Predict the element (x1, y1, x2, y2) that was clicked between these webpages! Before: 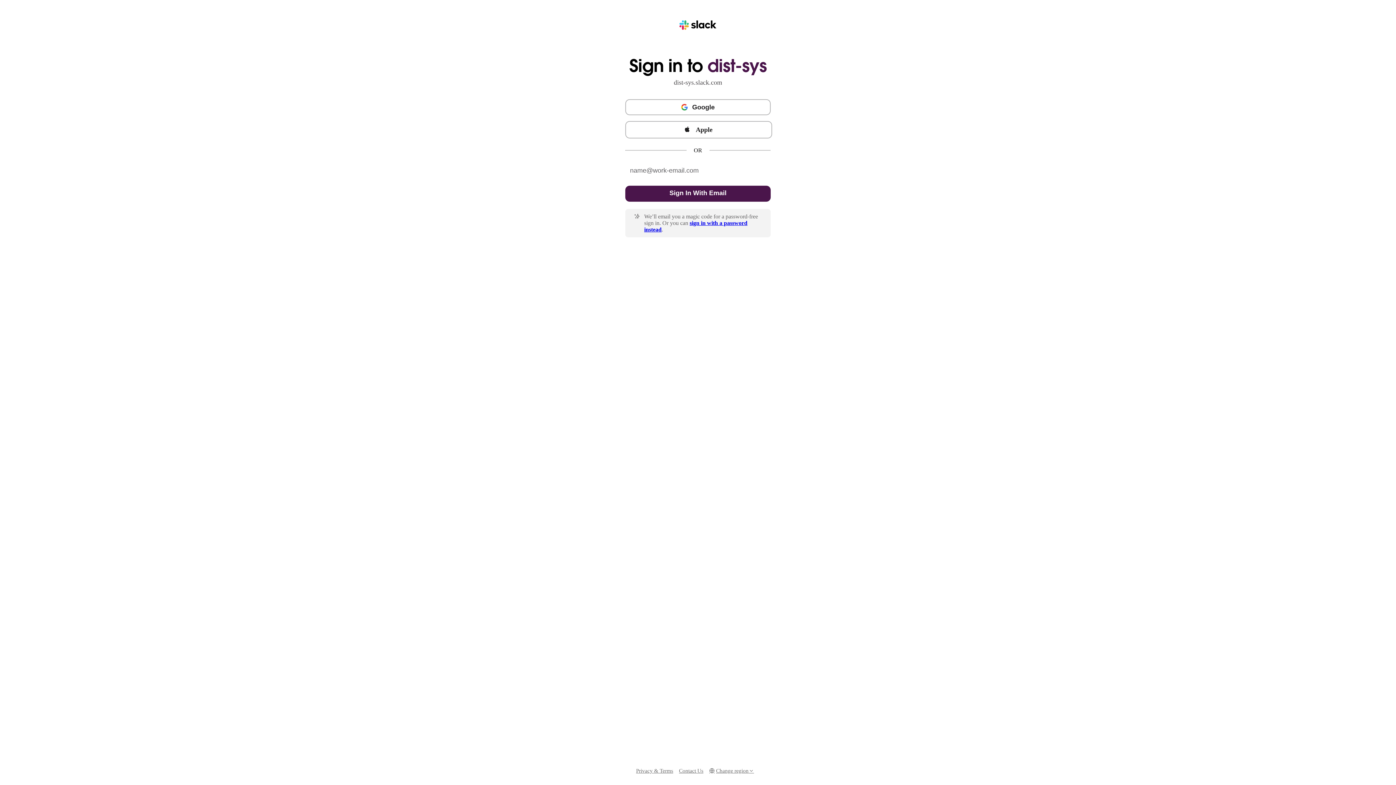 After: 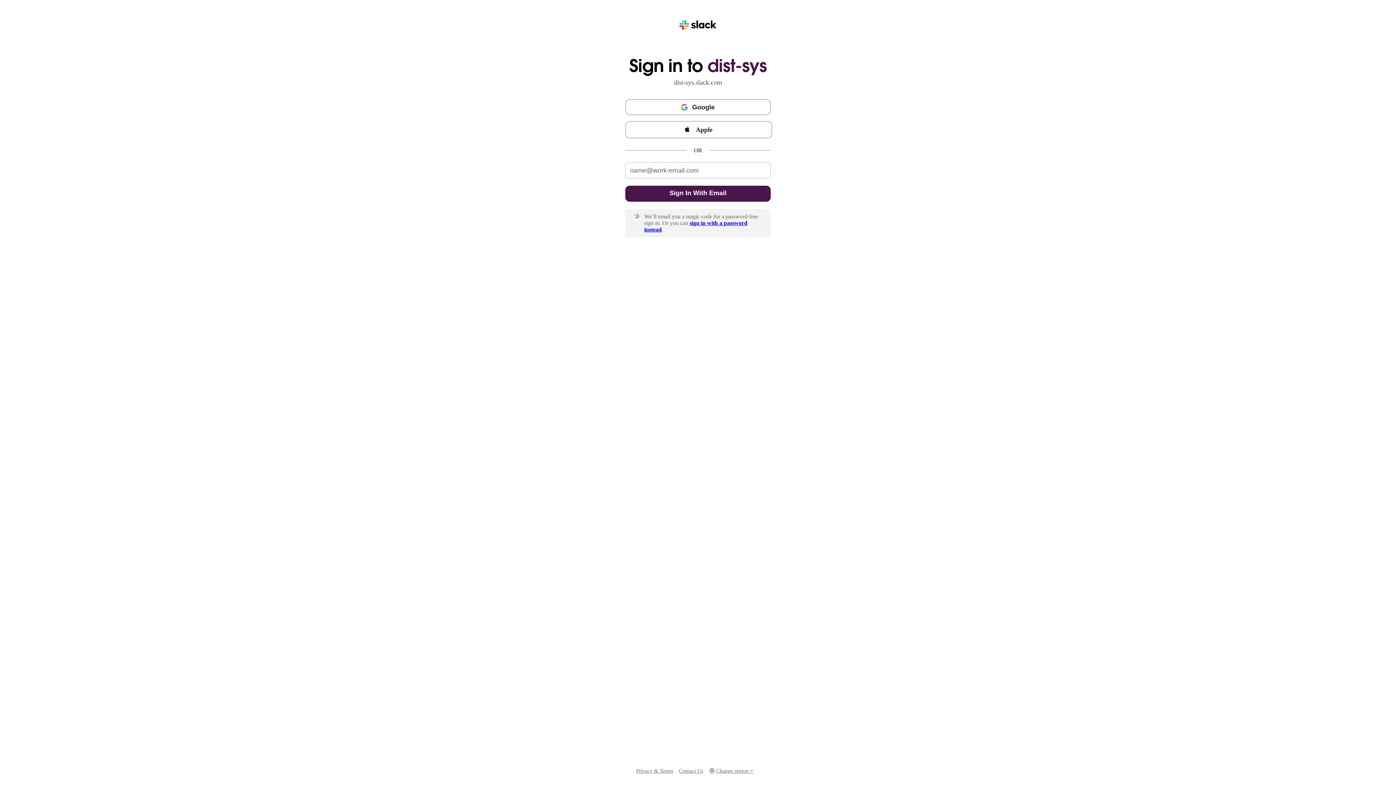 Action: label: Change region bbox: (709, 768, 754, 774)